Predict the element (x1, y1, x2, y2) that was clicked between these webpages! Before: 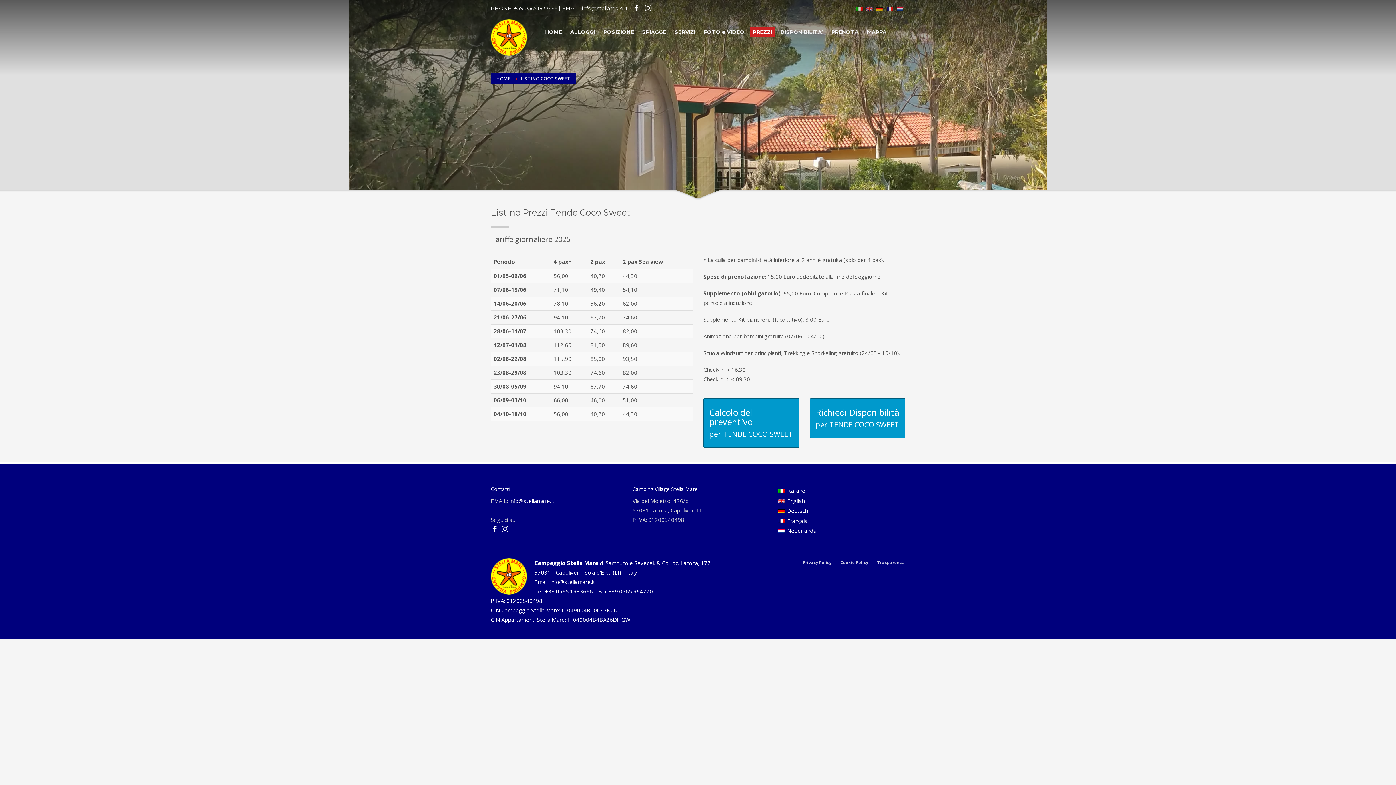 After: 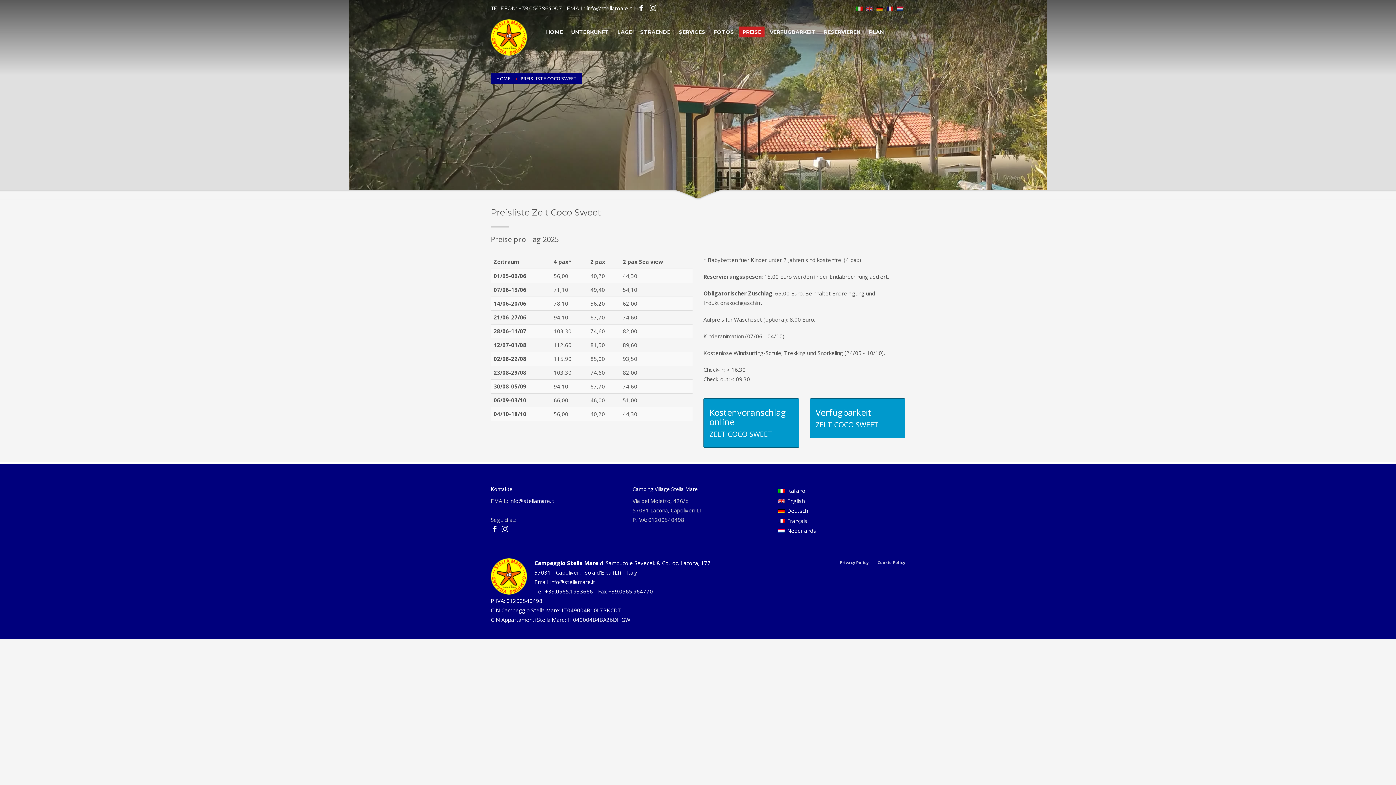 Action: bbox: (876, 4, 883, 12)